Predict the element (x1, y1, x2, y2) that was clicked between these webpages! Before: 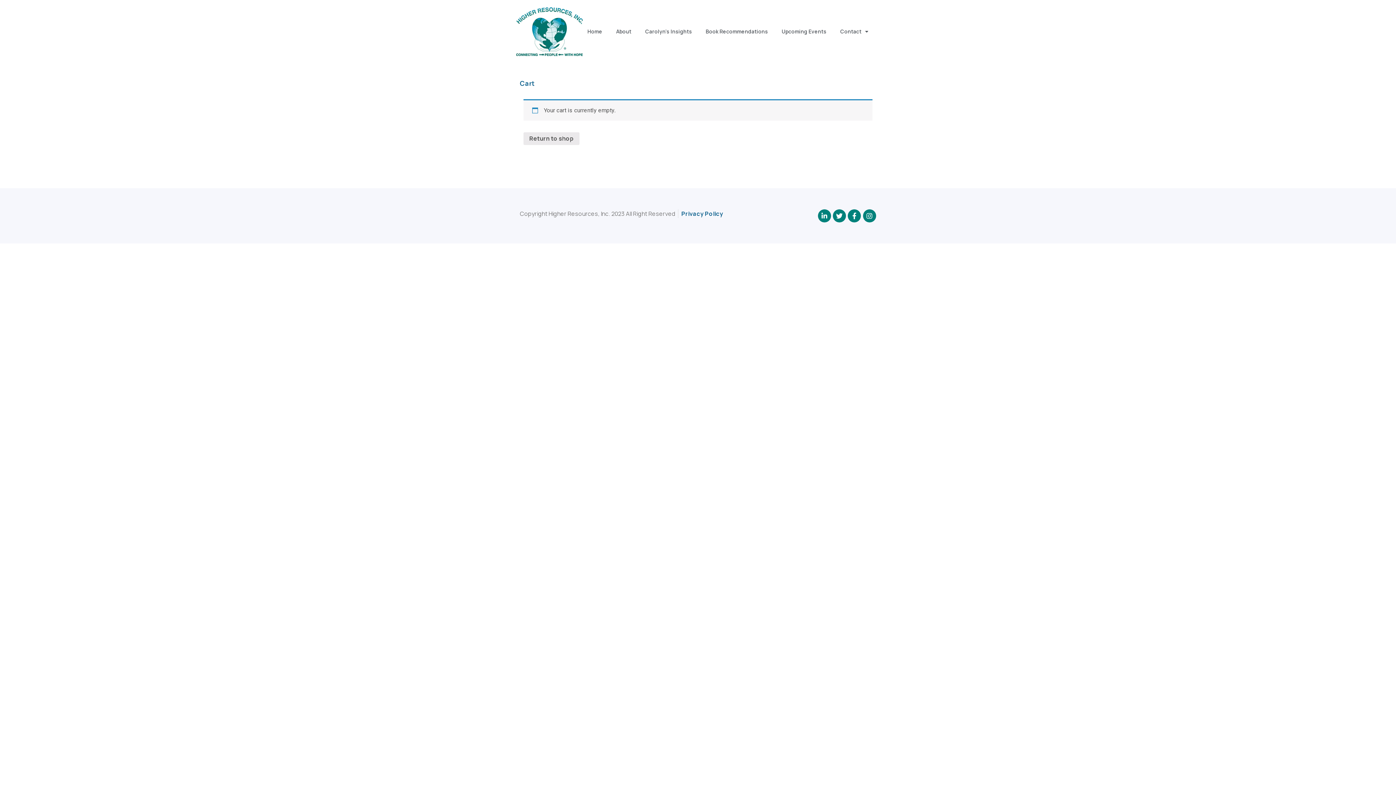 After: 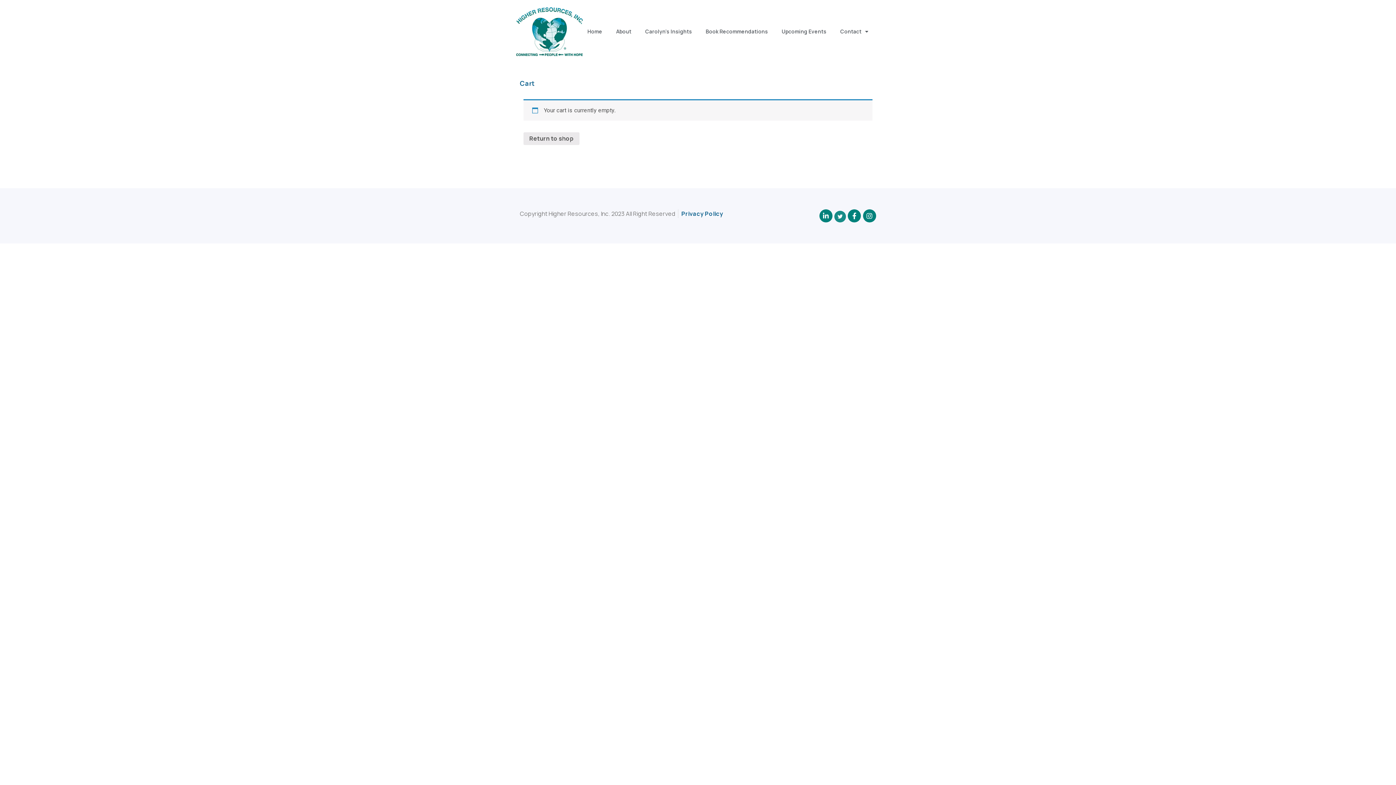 Action: bbox: (833, 209, 846, 222) label: Twitter